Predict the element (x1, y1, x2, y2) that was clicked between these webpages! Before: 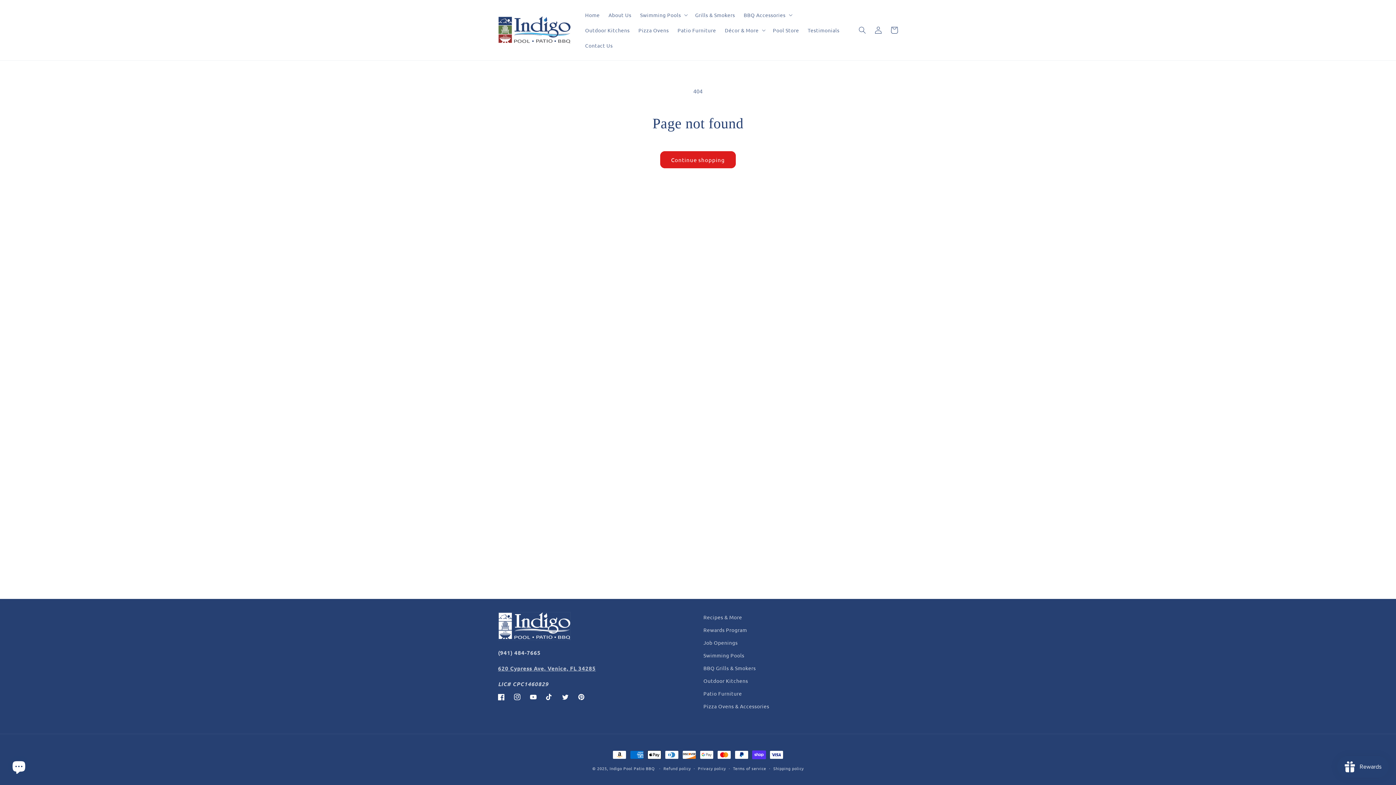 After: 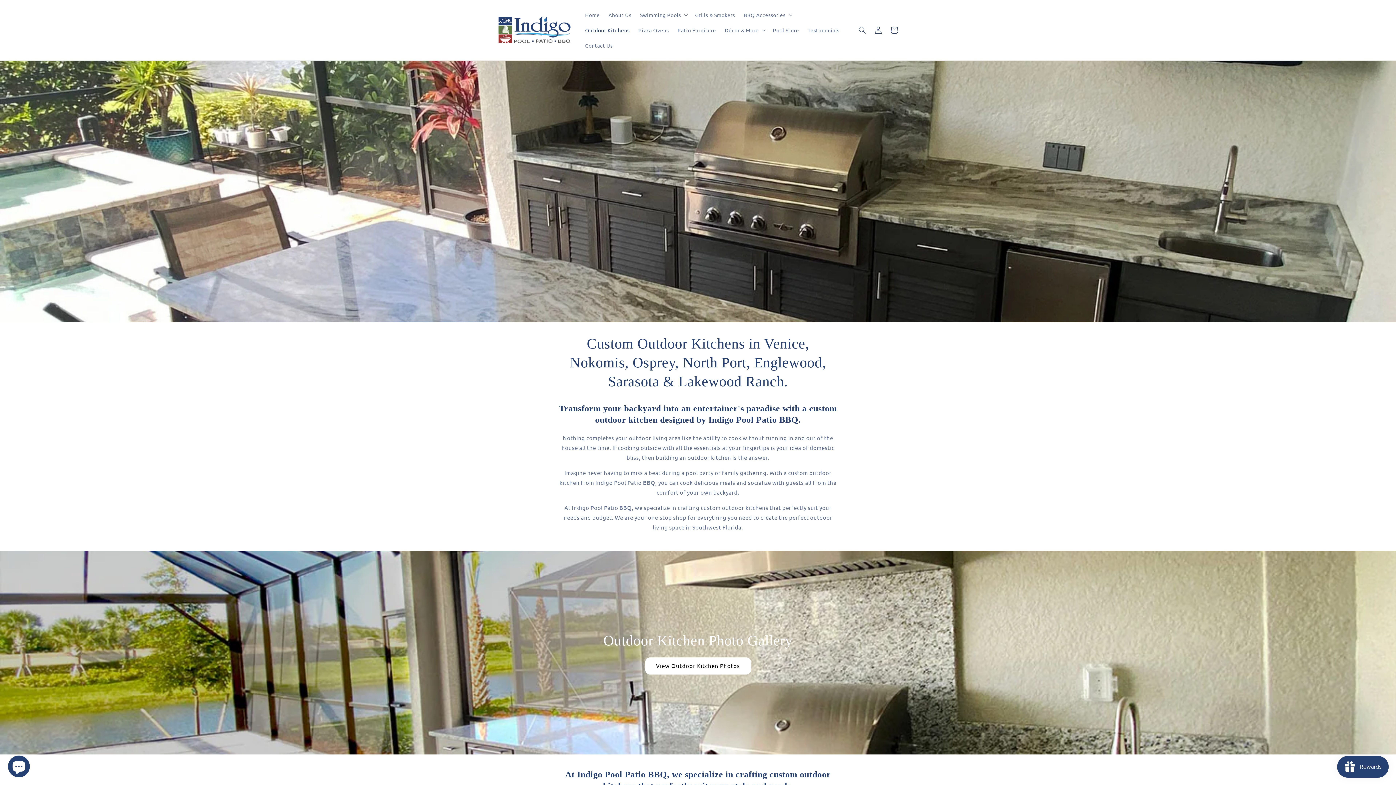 Action: label: Outdoor Kitchens bbox: (580, 22, 634, 37)